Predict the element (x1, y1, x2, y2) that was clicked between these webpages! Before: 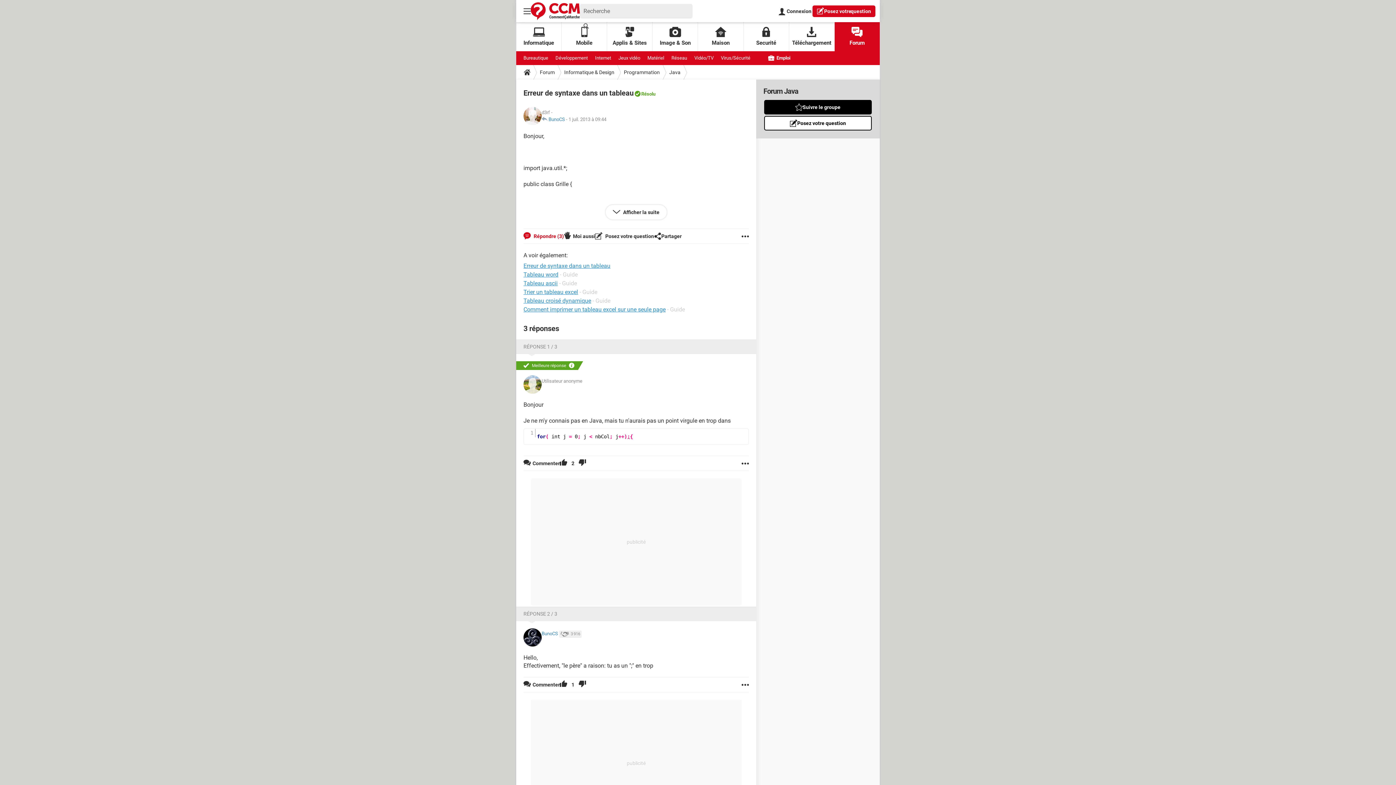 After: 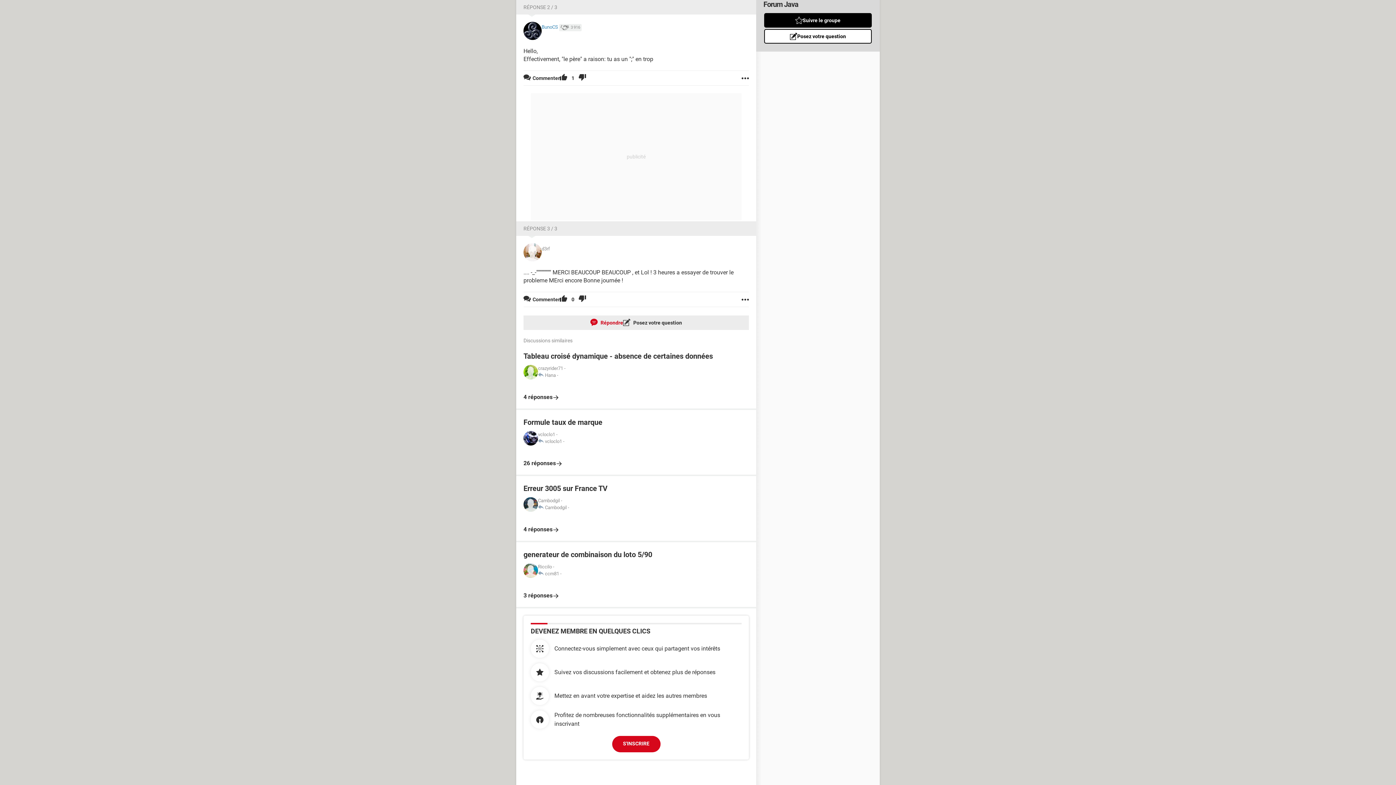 Action: label: RÉPONSE 2 / 3 bbox: (523, 611, 557, 617)